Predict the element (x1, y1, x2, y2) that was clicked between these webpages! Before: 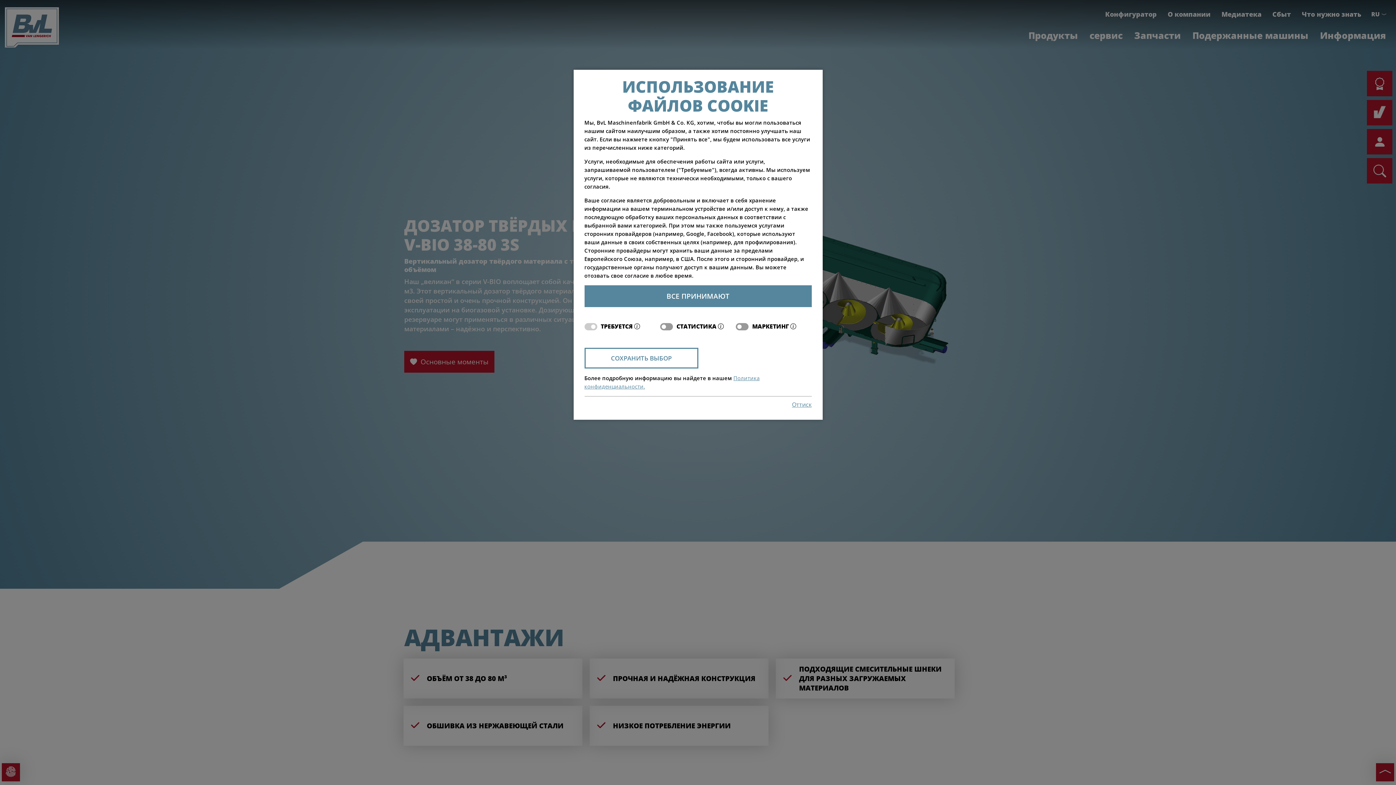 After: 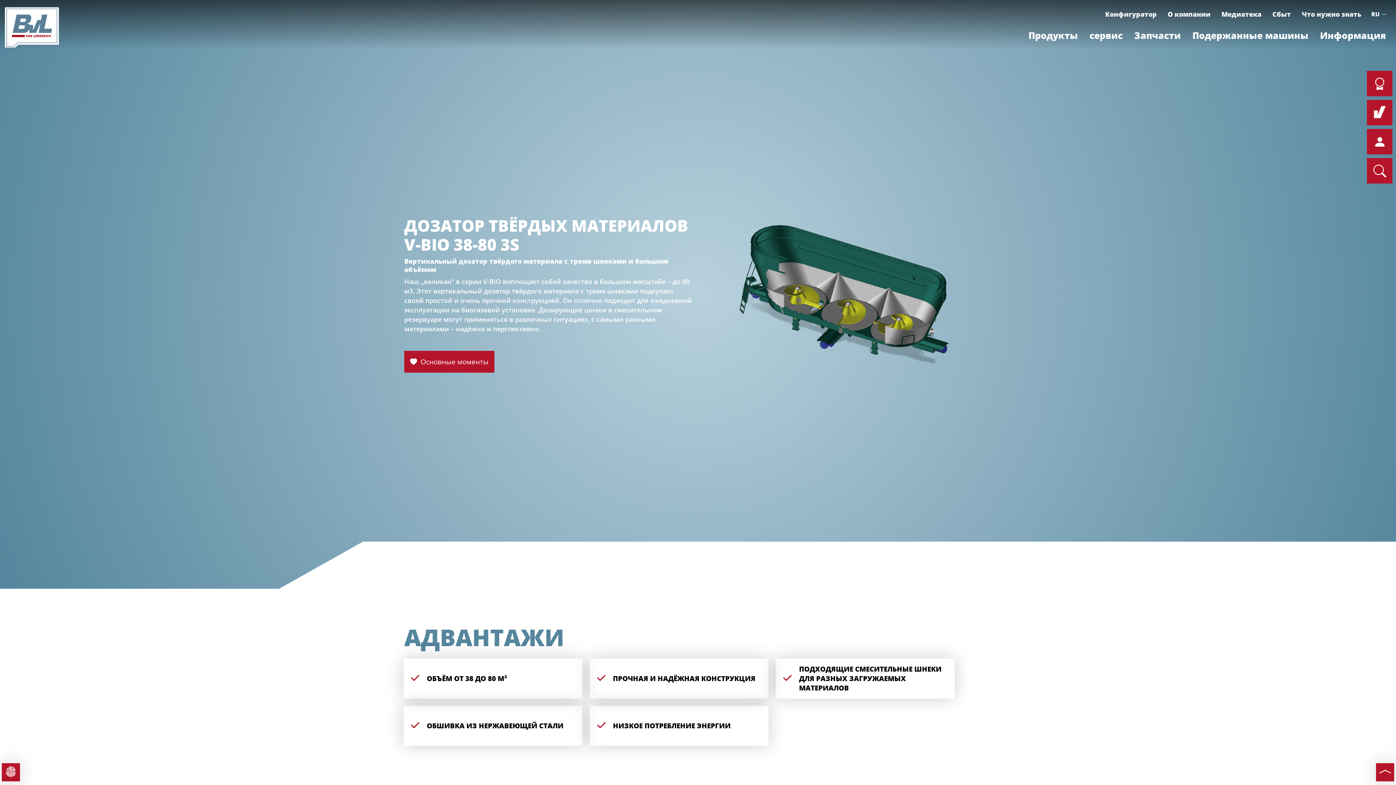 Action: label: ВСЕ ПРИНИМАЮТ bbox: (584, 285, 811, 307)